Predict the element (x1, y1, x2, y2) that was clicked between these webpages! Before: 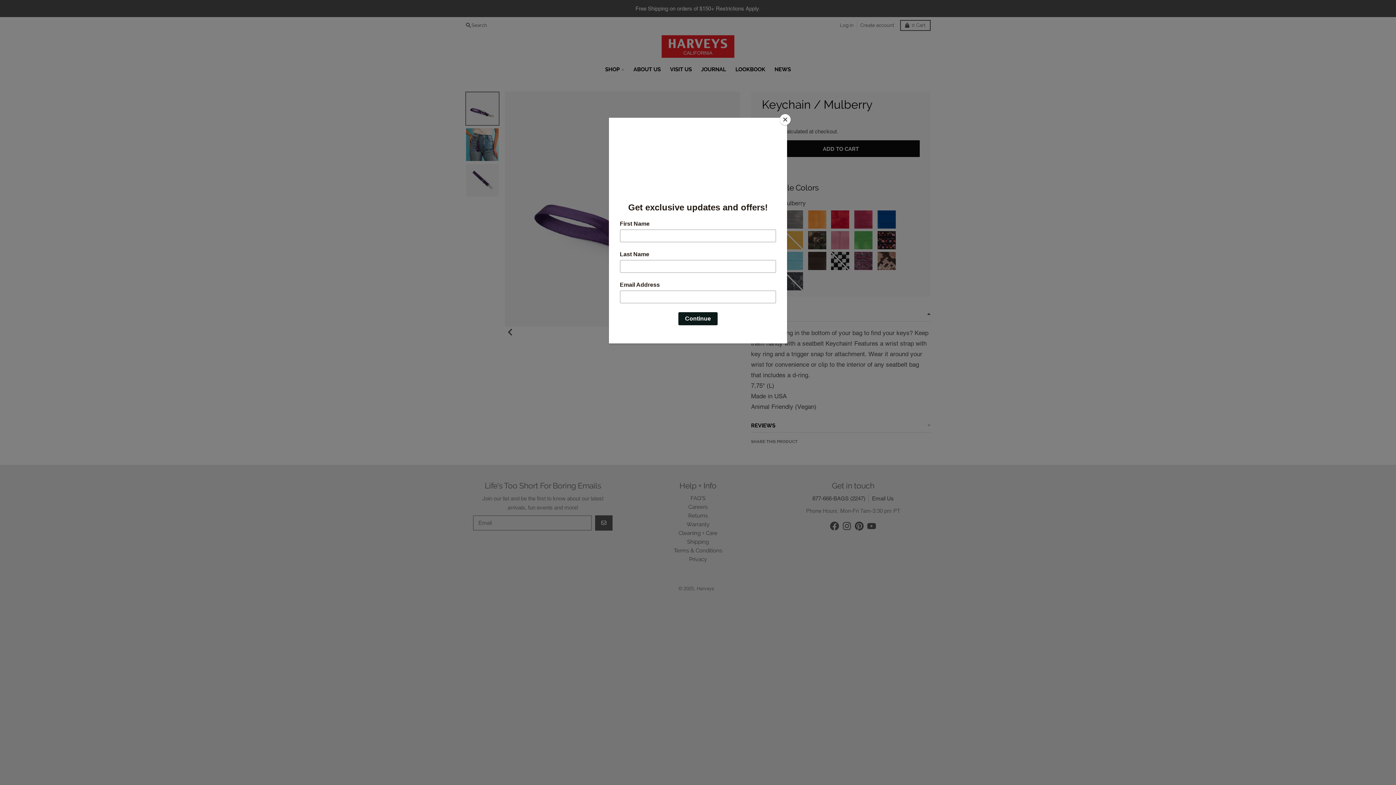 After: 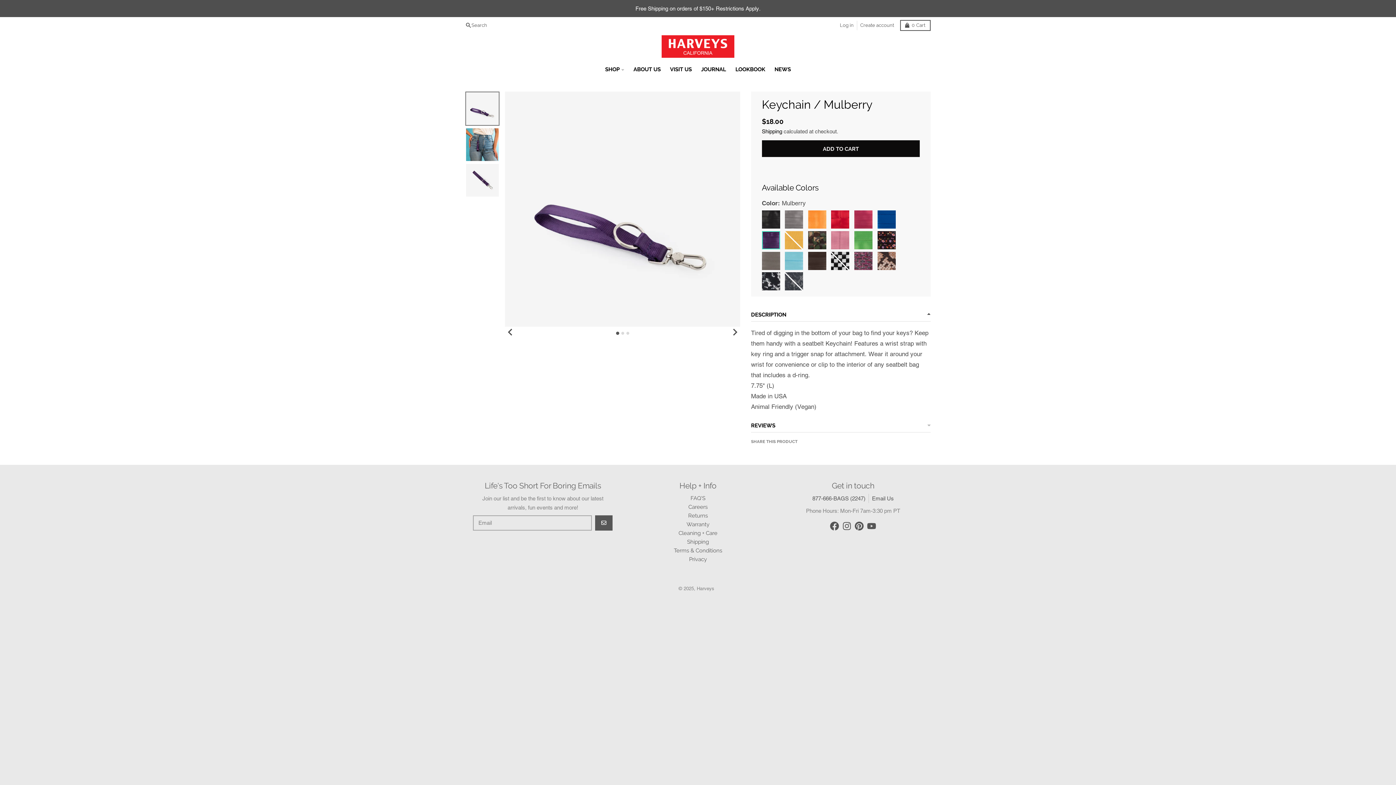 Action: label: Close bbox: (780, 114, 790, 125)